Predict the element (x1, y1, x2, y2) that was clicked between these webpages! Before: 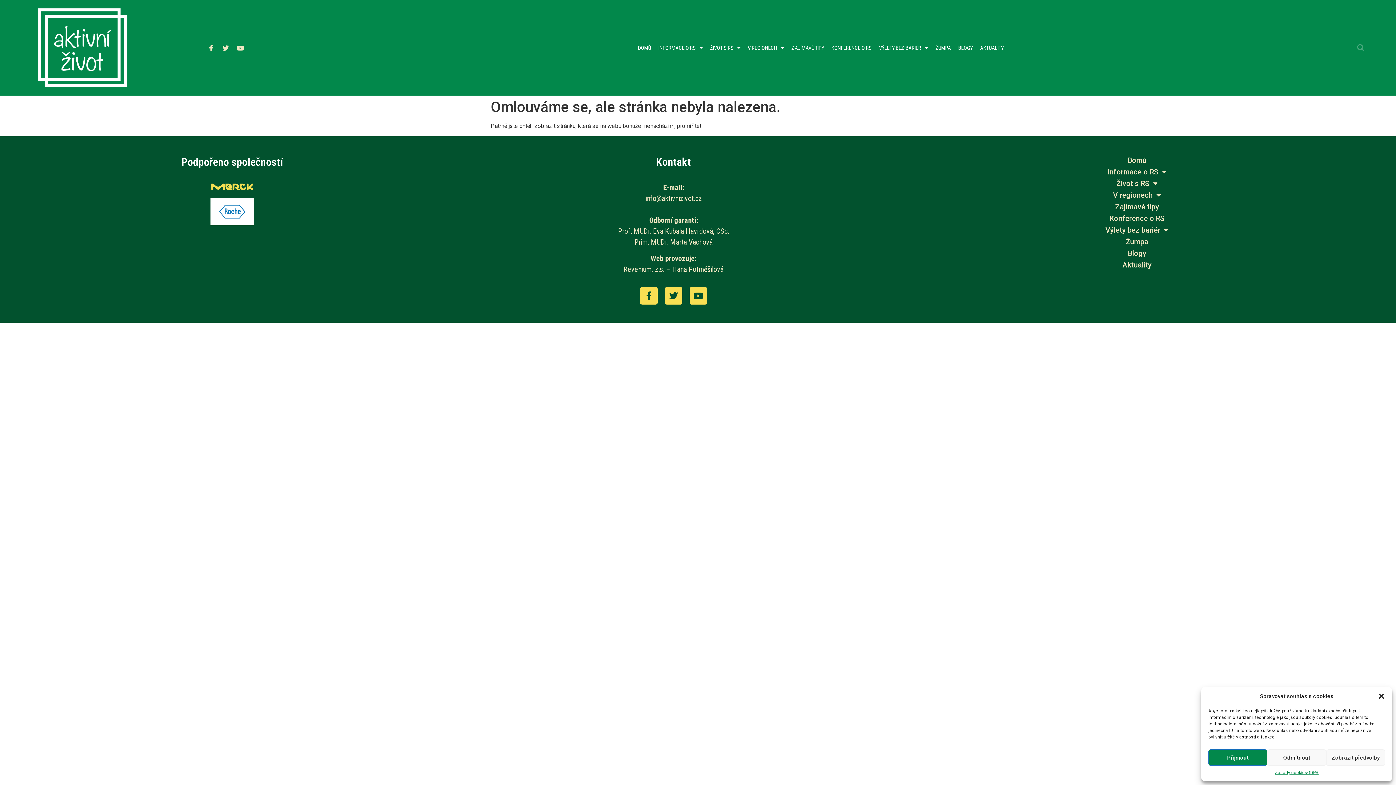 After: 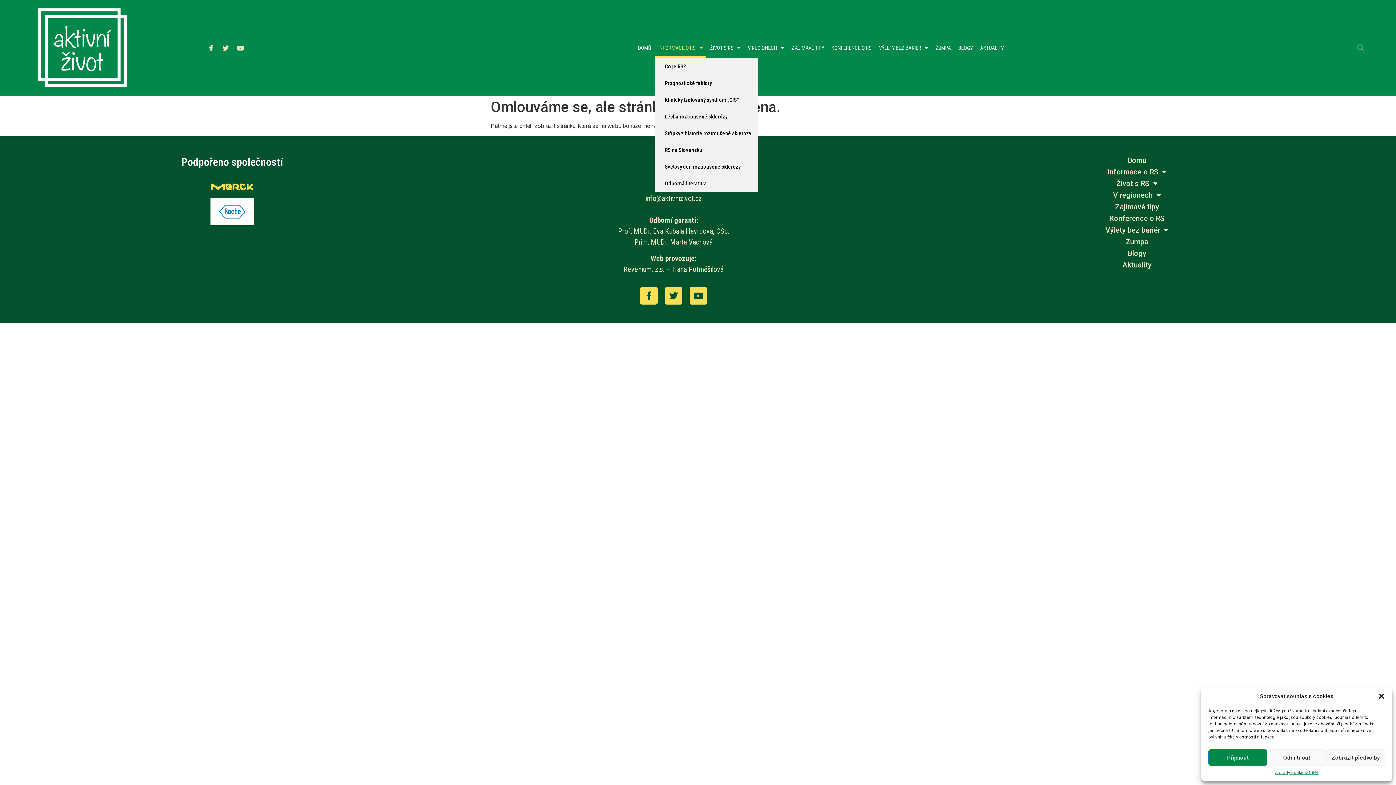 Action: label: INFORMACE O RS bbox: (654, 37, 706, 58)